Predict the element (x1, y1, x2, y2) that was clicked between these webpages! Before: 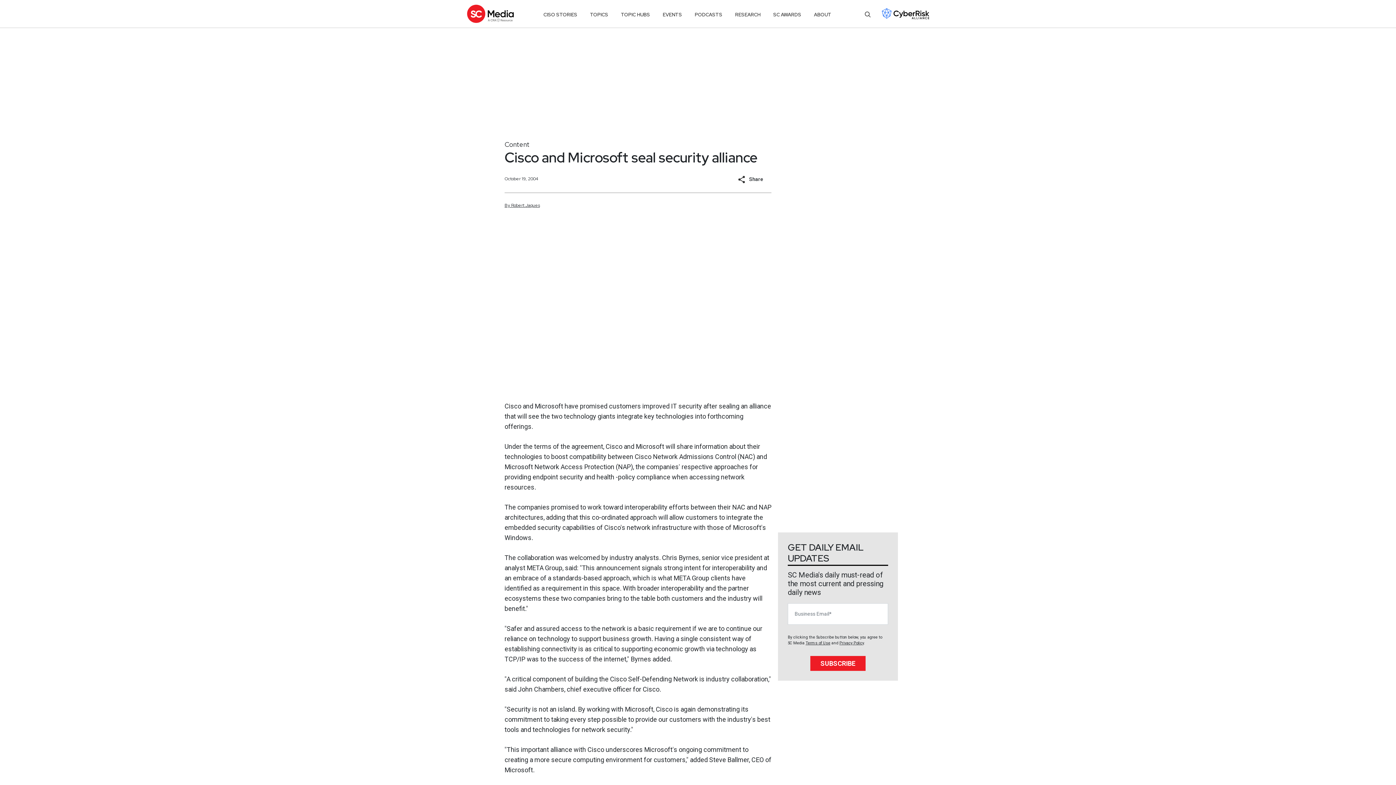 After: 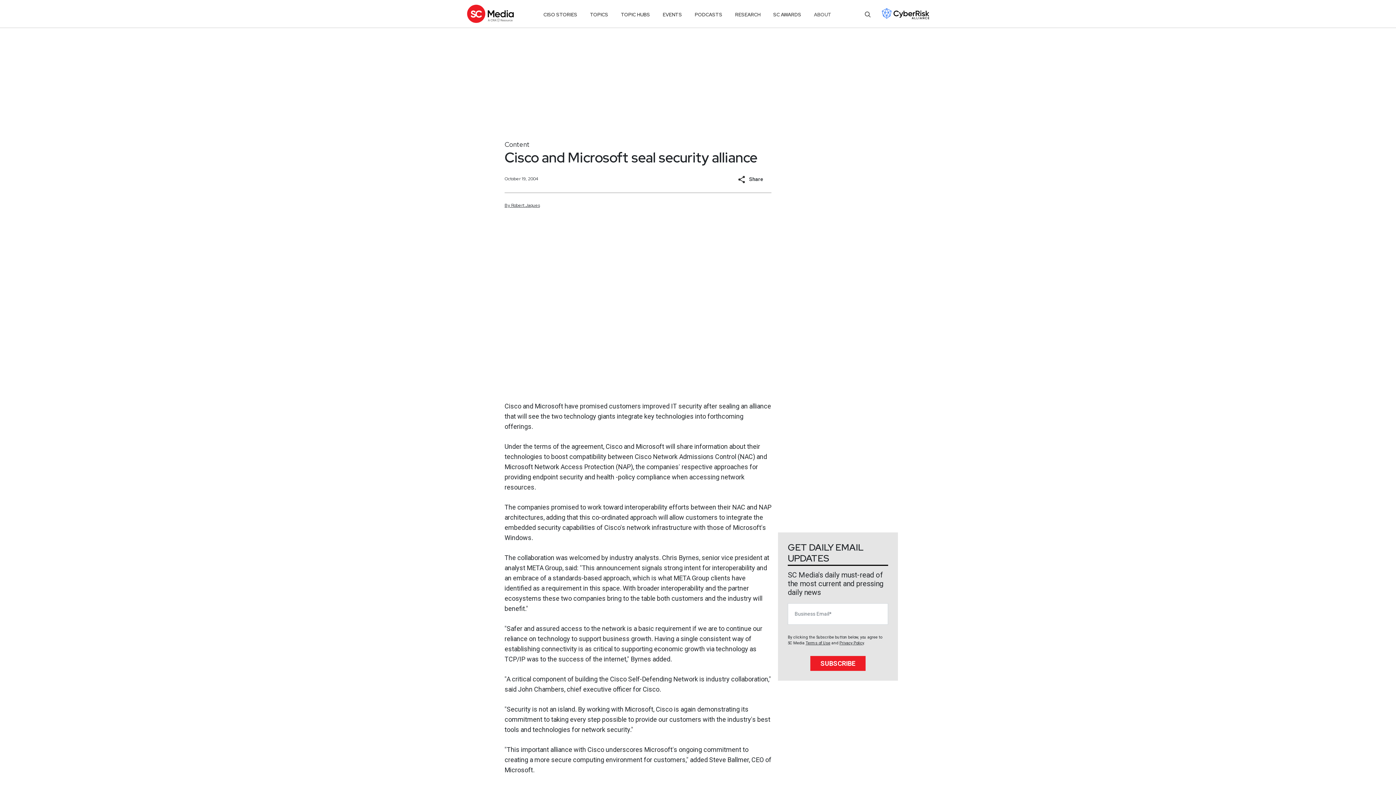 Action: label: ABOUT bbox: (814, 8, 831, 21)